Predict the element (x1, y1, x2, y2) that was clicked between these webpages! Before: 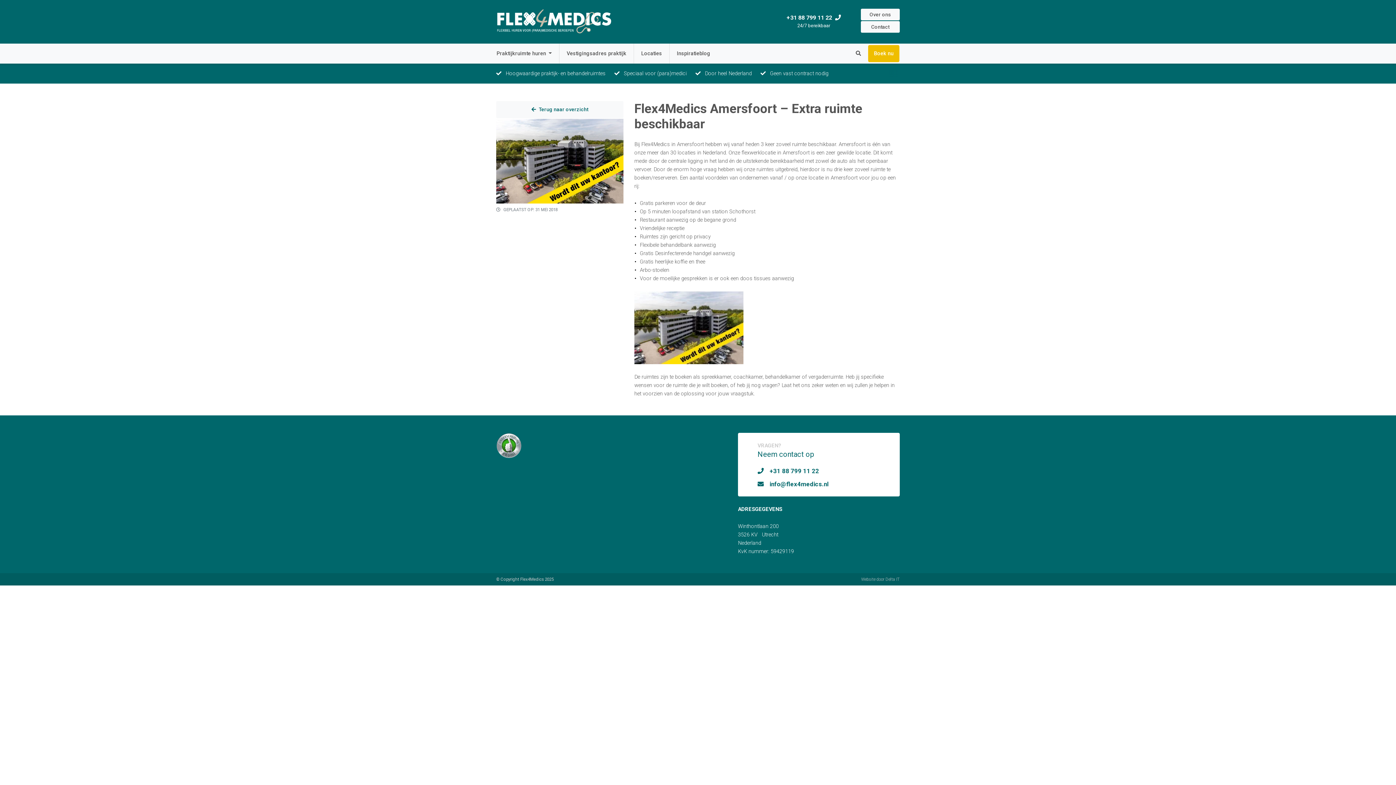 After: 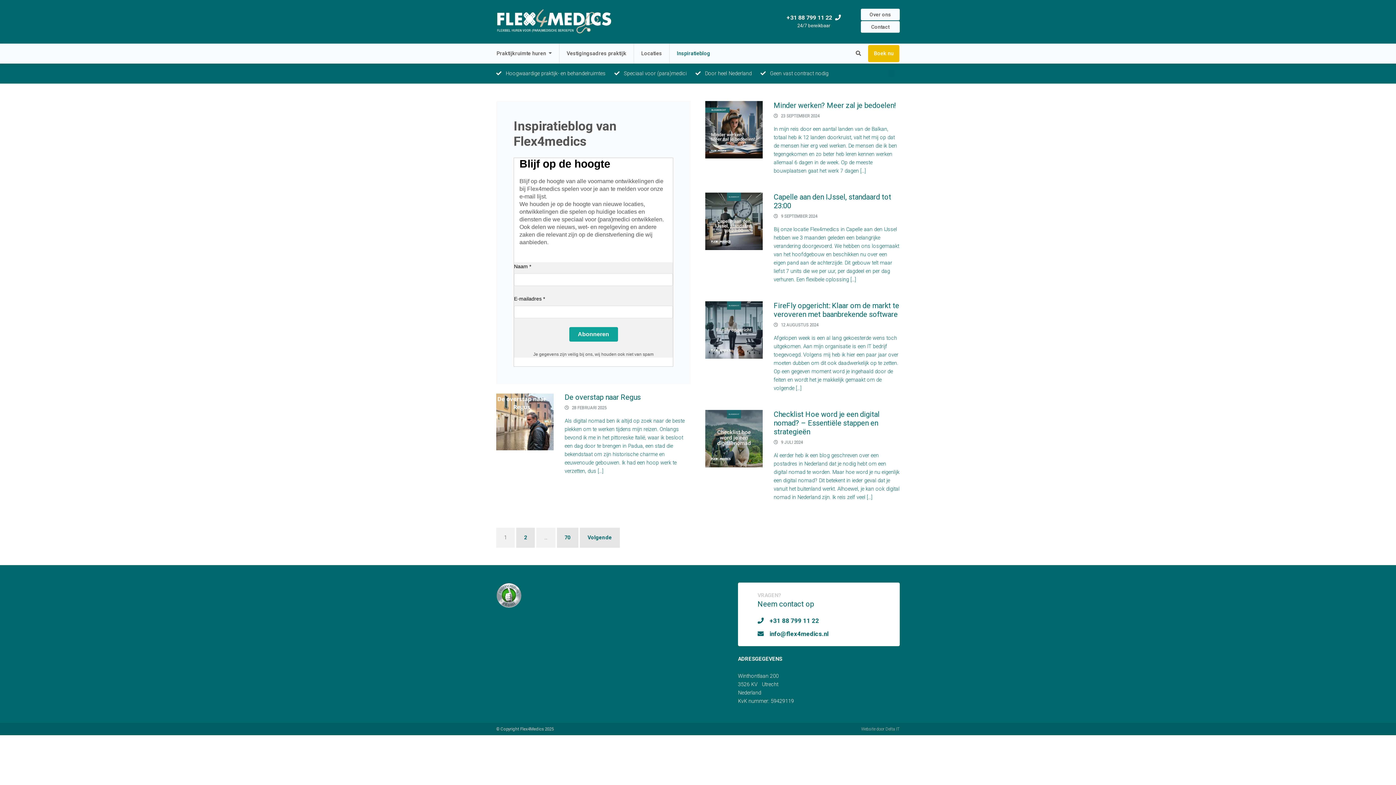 Action: bbox: (496, 100, 623, 118) label: Terug naar overzicht